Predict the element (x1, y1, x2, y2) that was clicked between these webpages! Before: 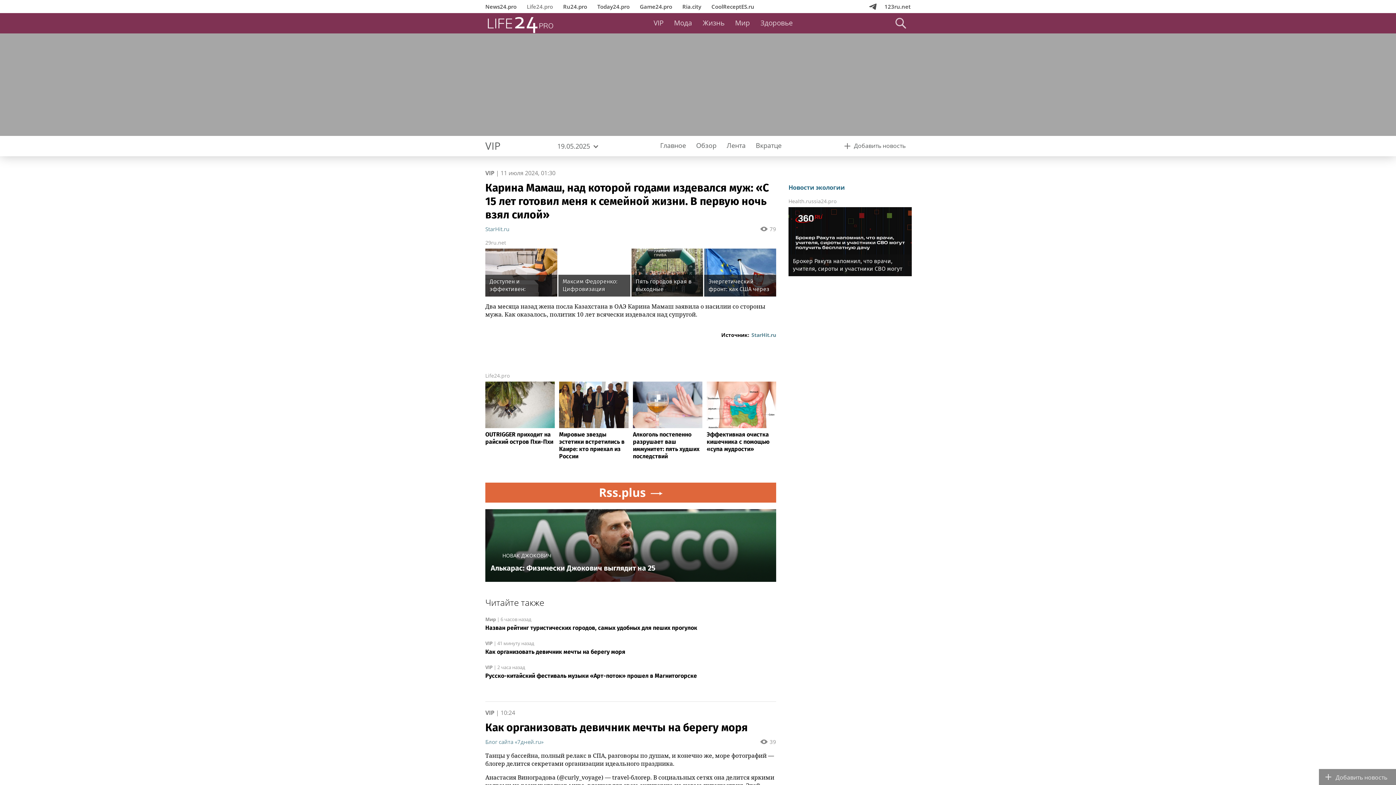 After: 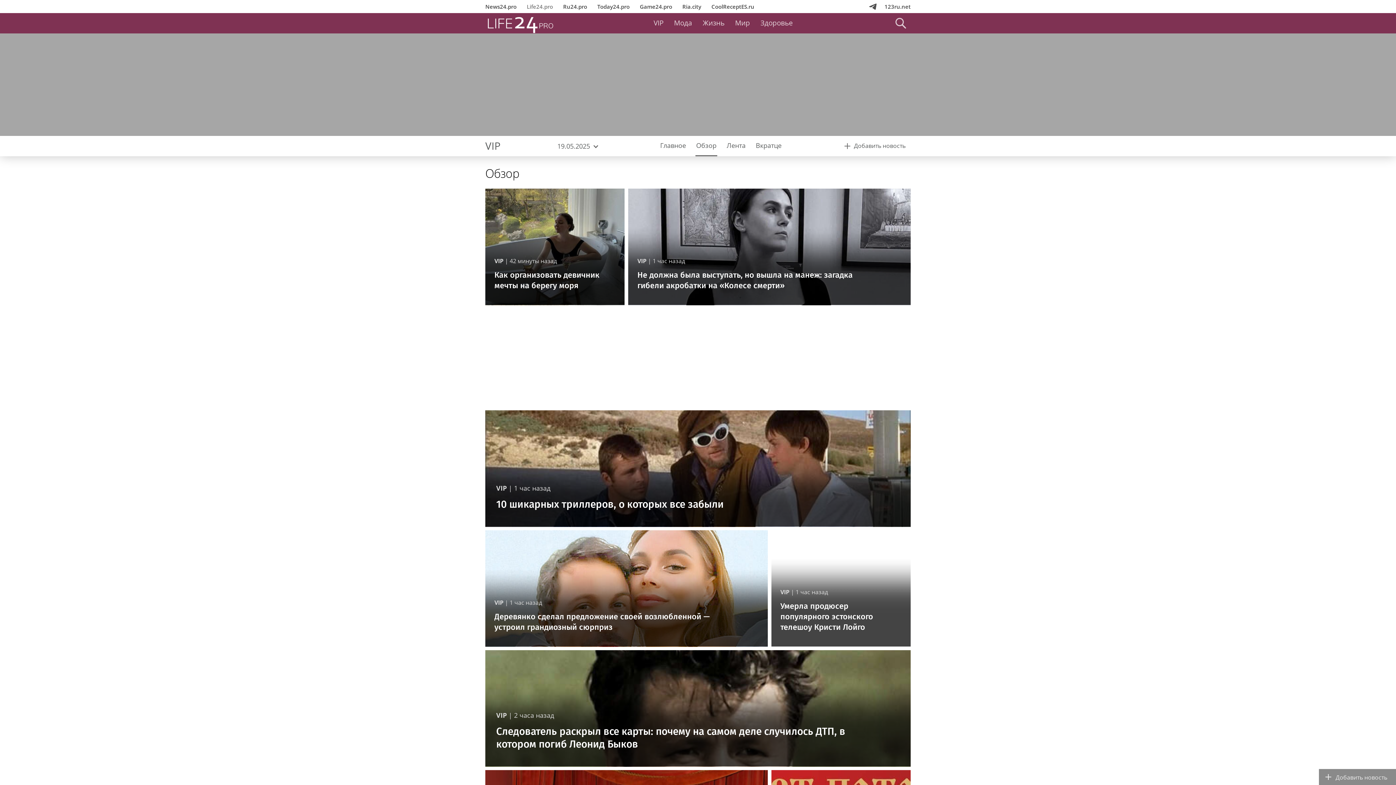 Action: label: Обзор bbox: (691, 136, 721, 156)